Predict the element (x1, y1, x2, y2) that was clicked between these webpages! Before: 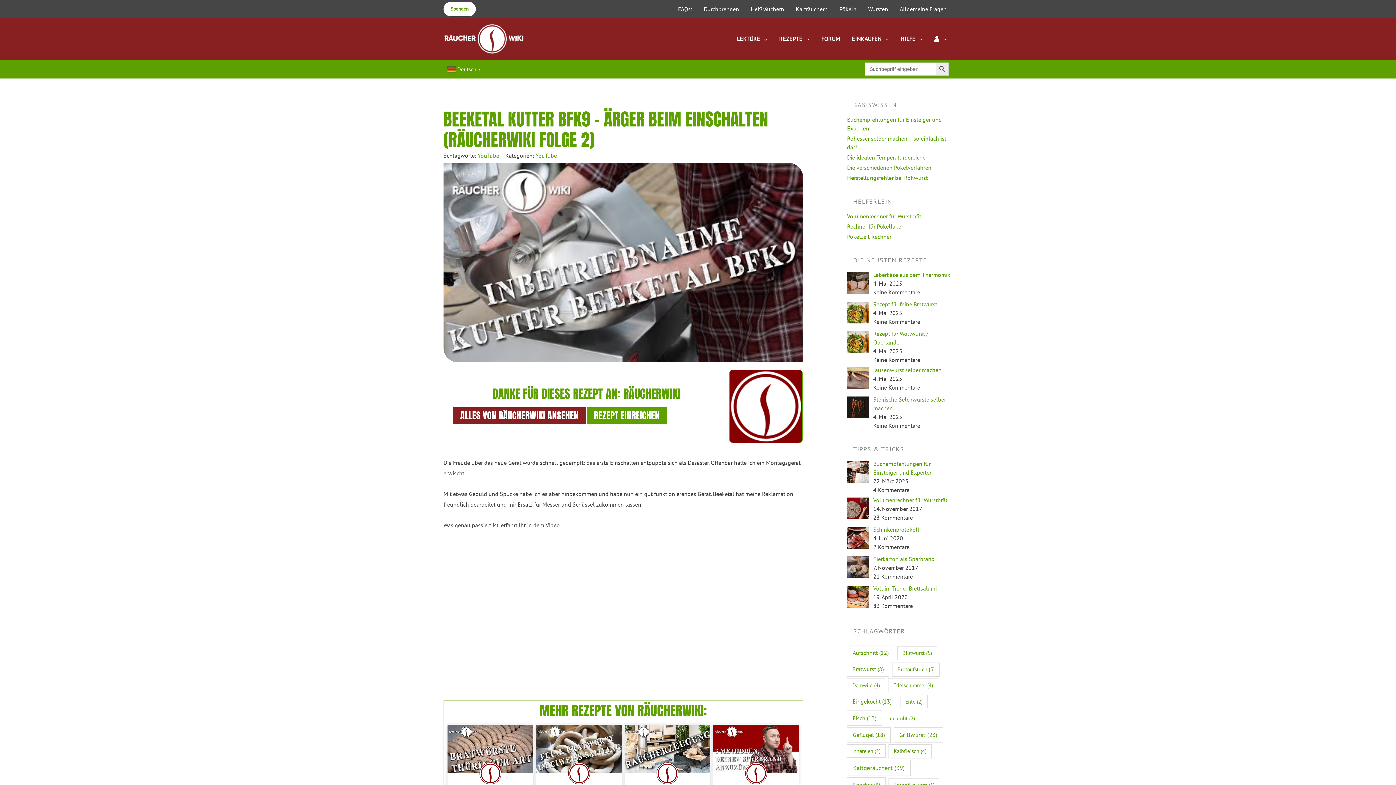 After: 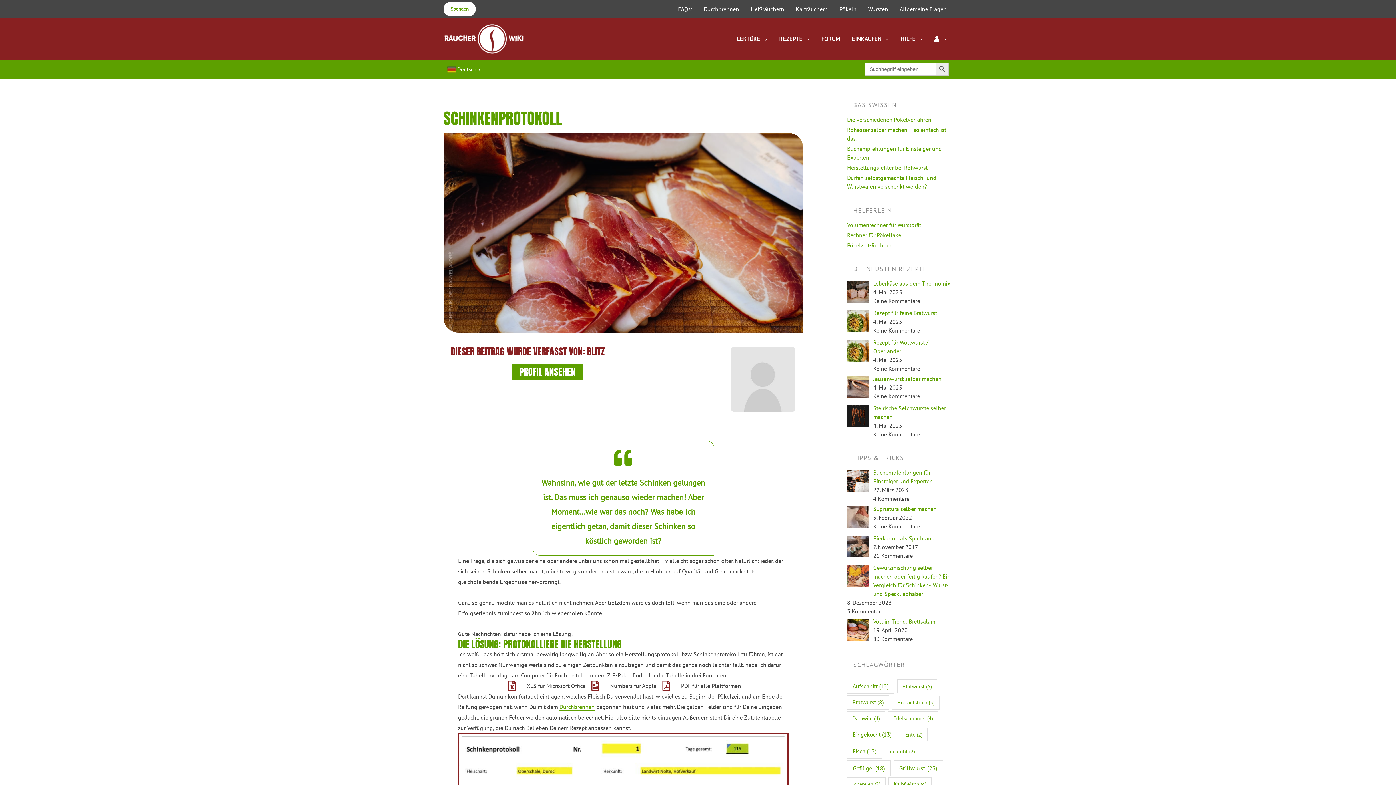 Action: bbox: (873, 526, 919, 533) label: Schinkenprotokoll